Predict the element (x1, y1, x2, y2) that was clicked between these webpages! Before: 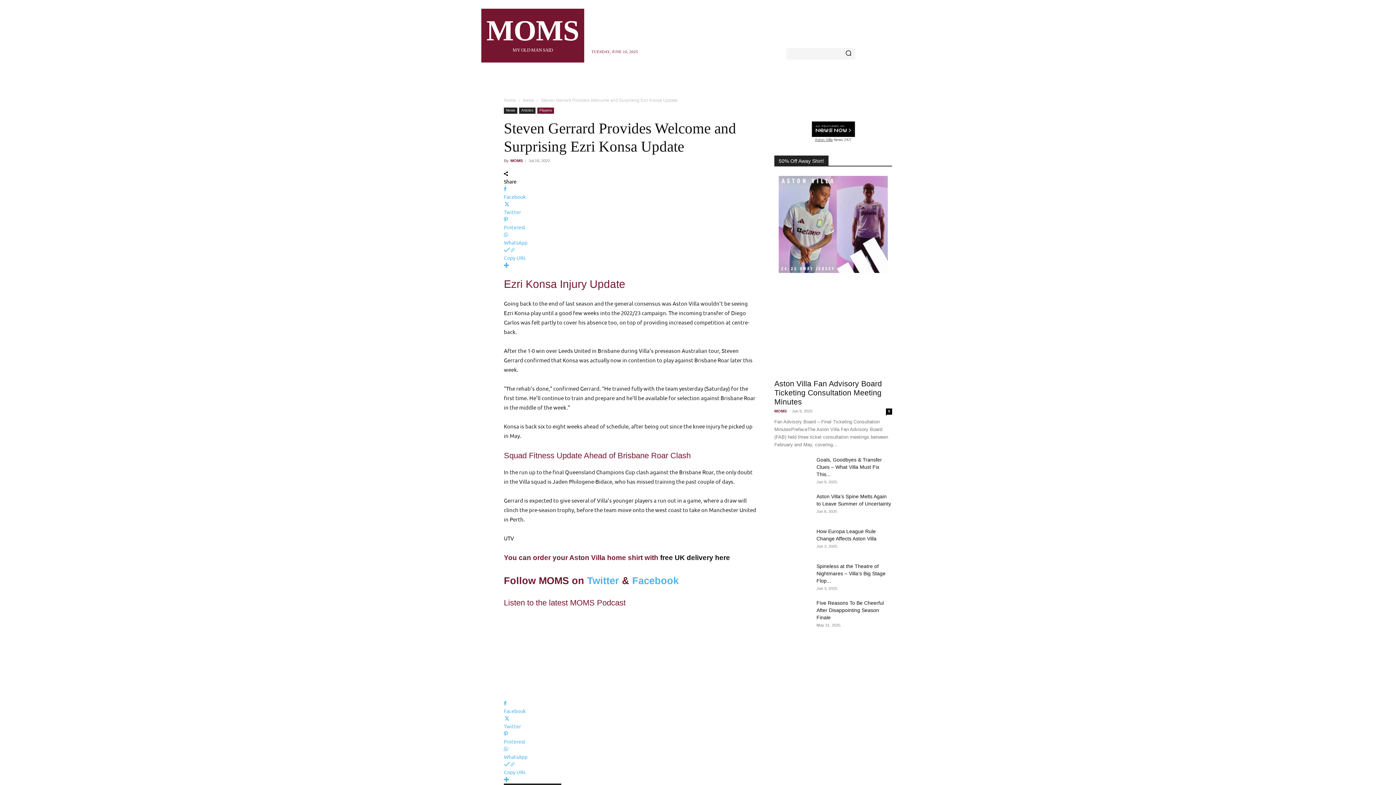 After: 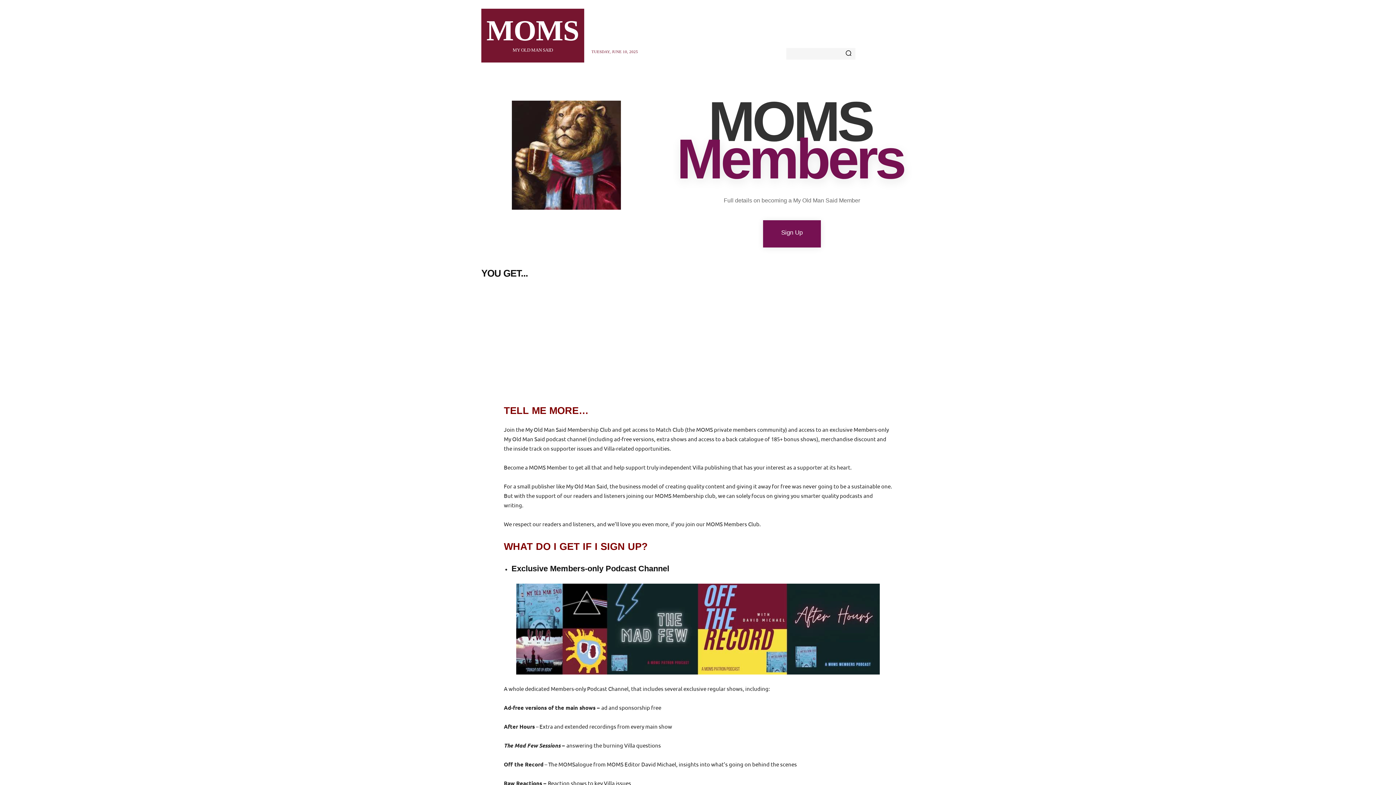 Action: bbox: (732, 71, 780, 89) label: MEMBERS